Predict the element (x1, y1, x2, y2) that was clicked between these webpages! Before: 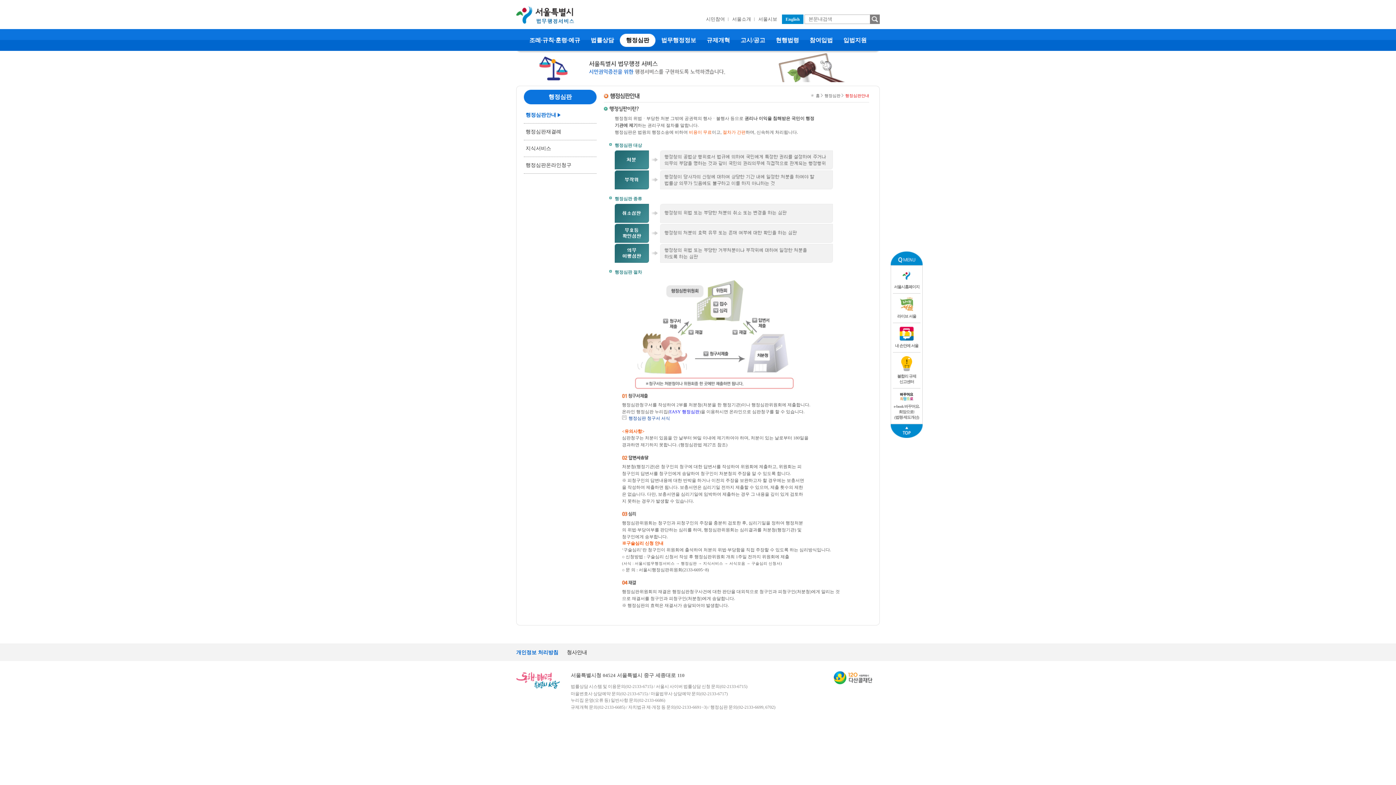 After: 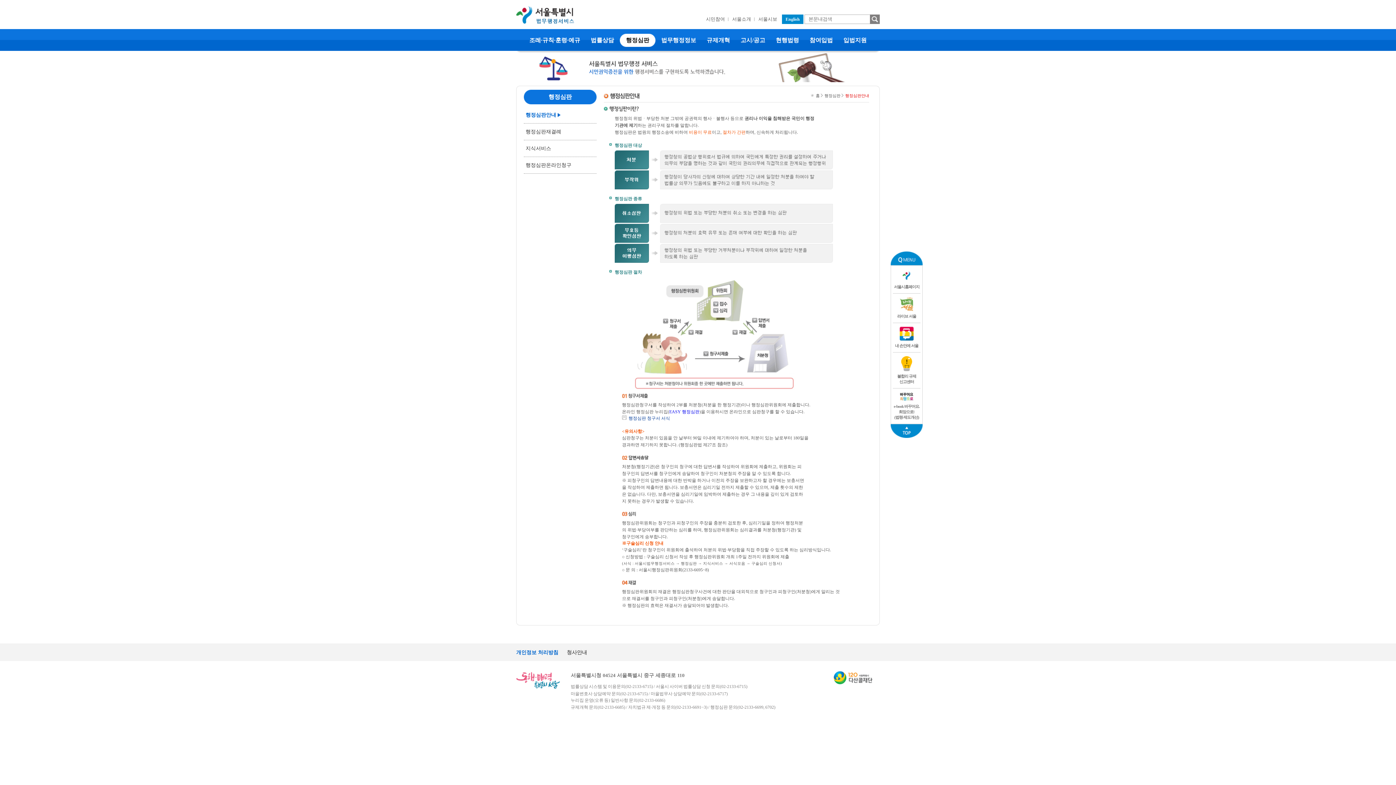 Action: label:  라이브 서울 bbox: (893, 293, 920, 323)